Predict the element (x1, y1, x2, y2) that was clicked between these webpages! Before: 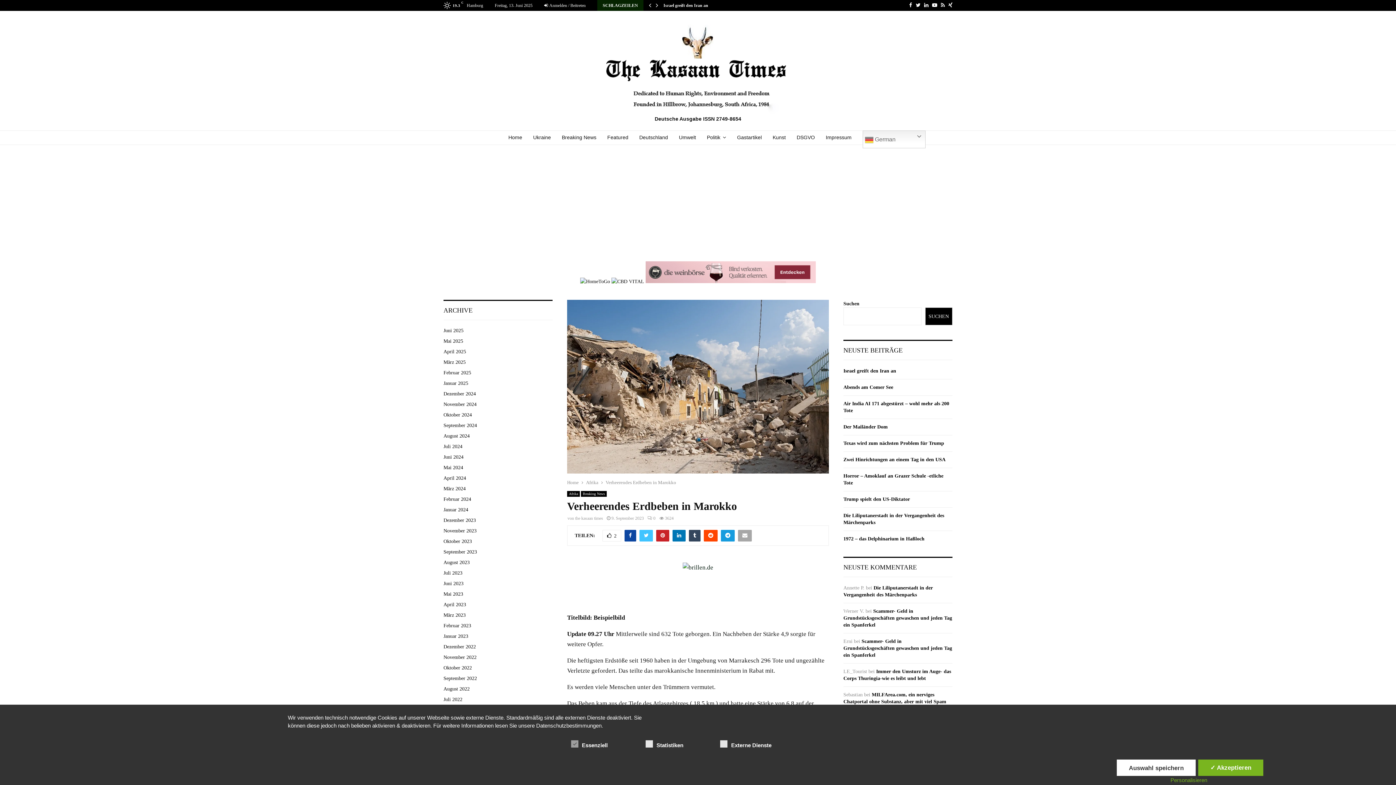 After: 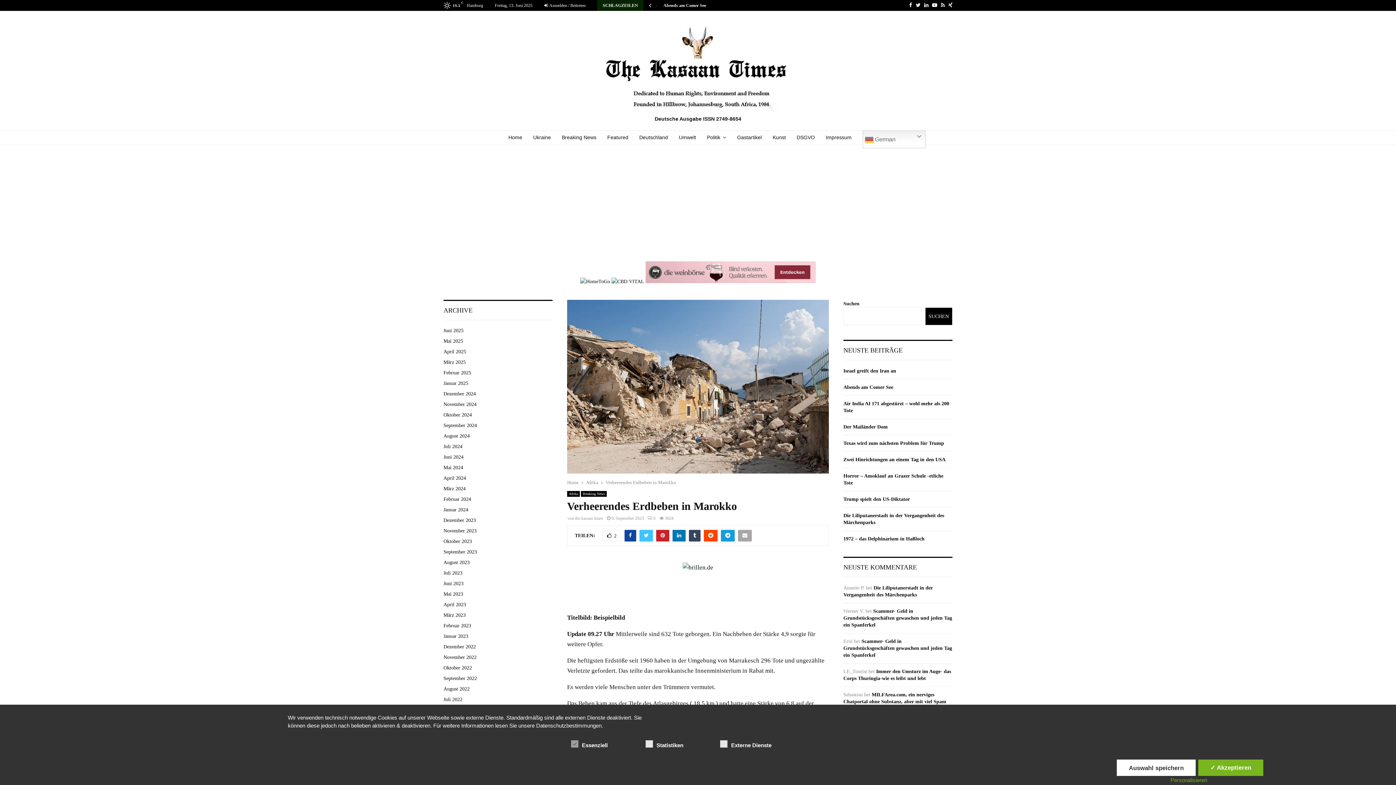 Action: bbox: (654, 0, 660, 10)